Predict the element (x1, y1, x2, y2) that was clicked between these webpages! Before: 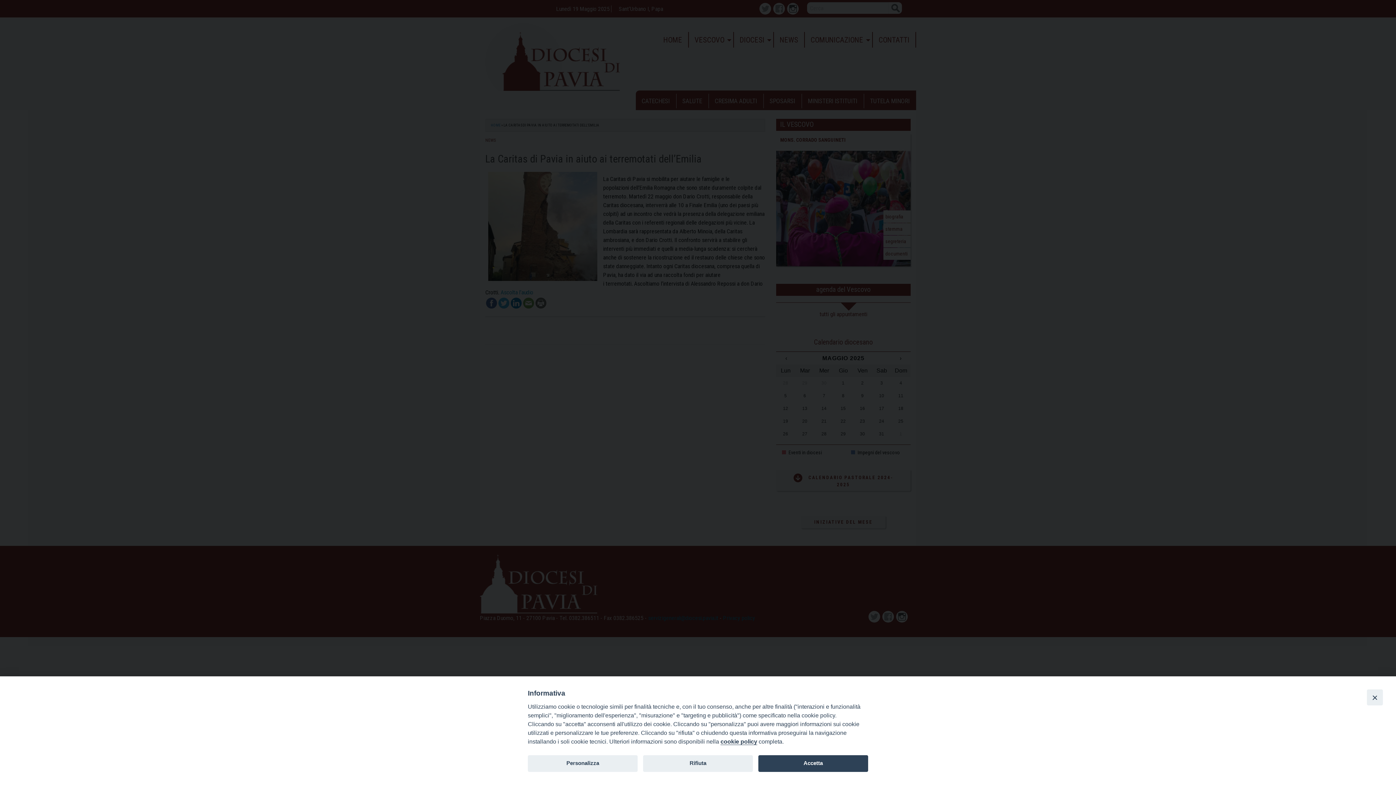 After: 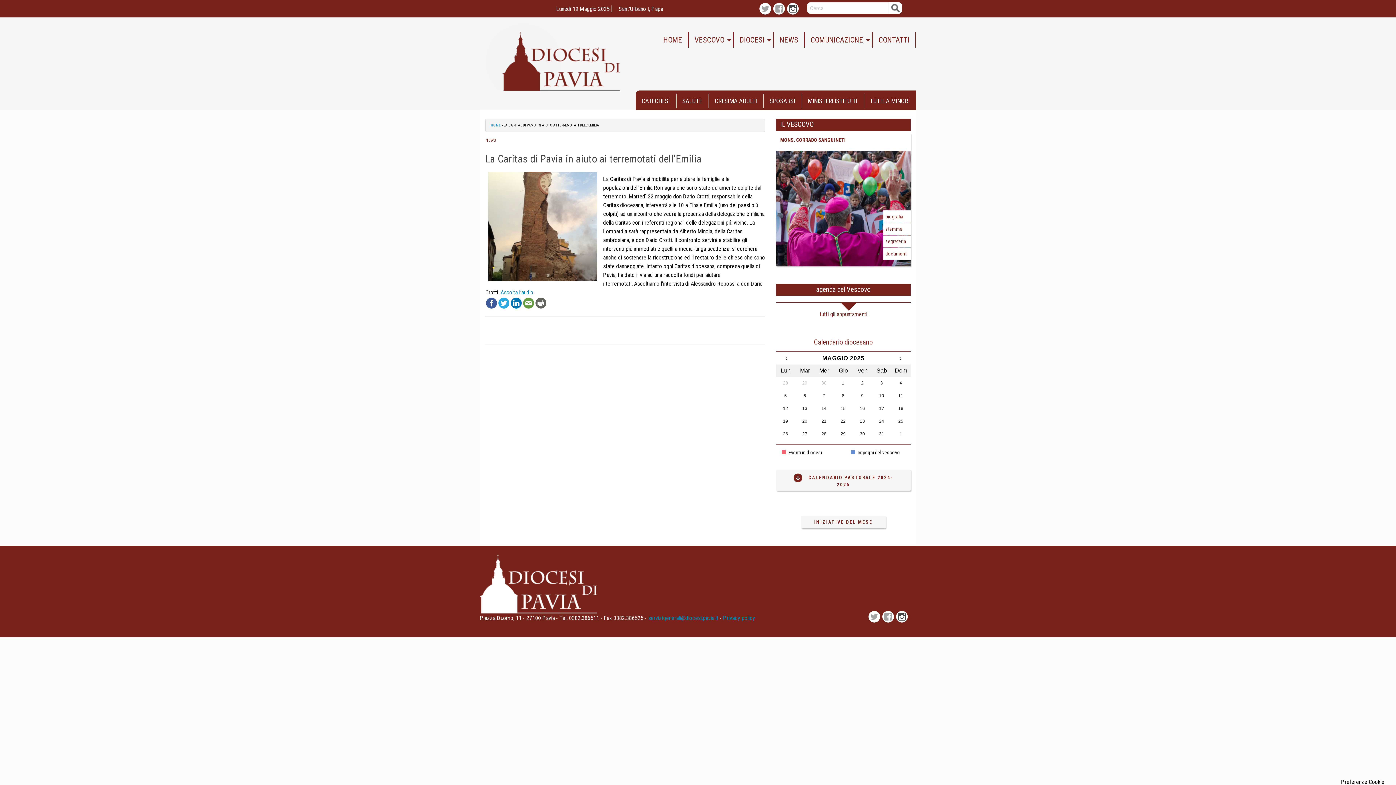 Action: label: Close bbox: (1367, 689, 1383, 705)